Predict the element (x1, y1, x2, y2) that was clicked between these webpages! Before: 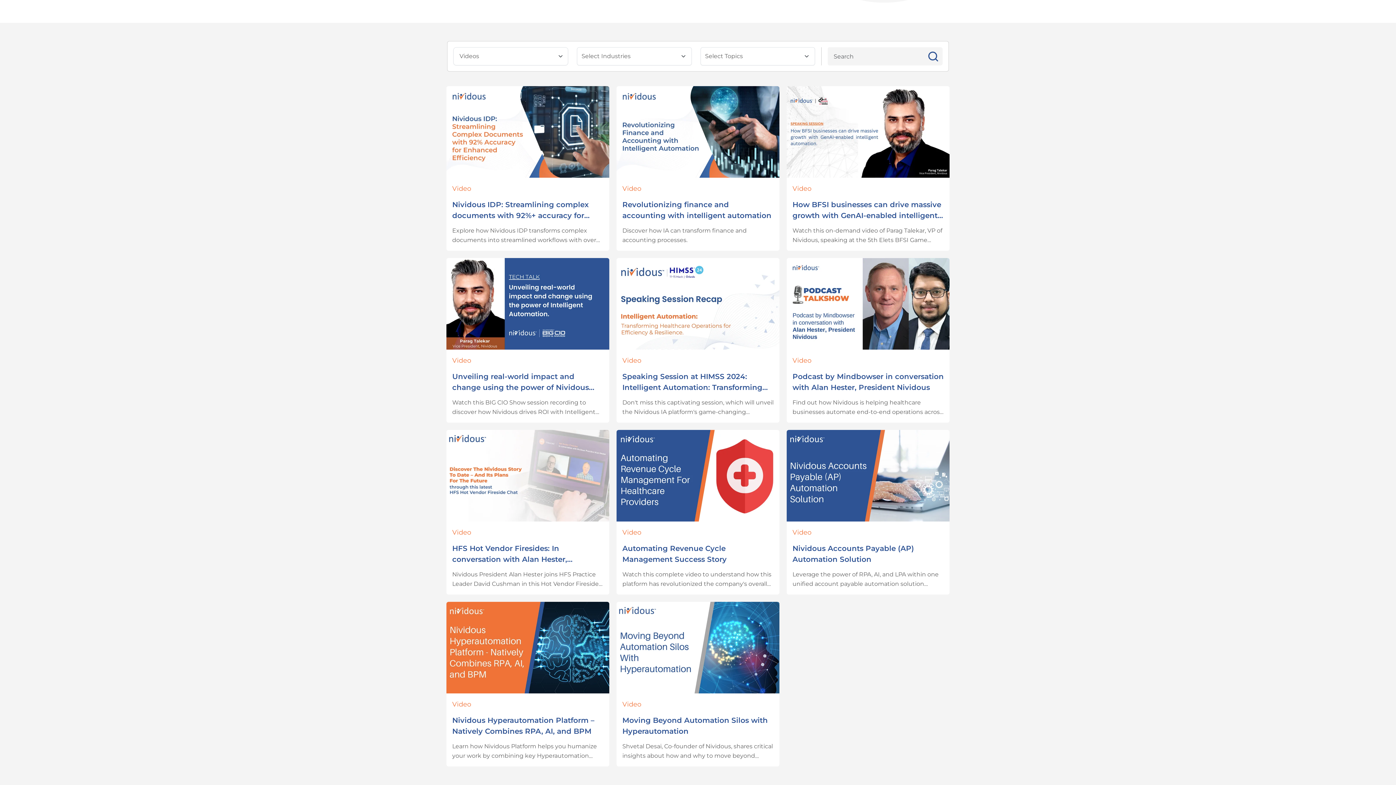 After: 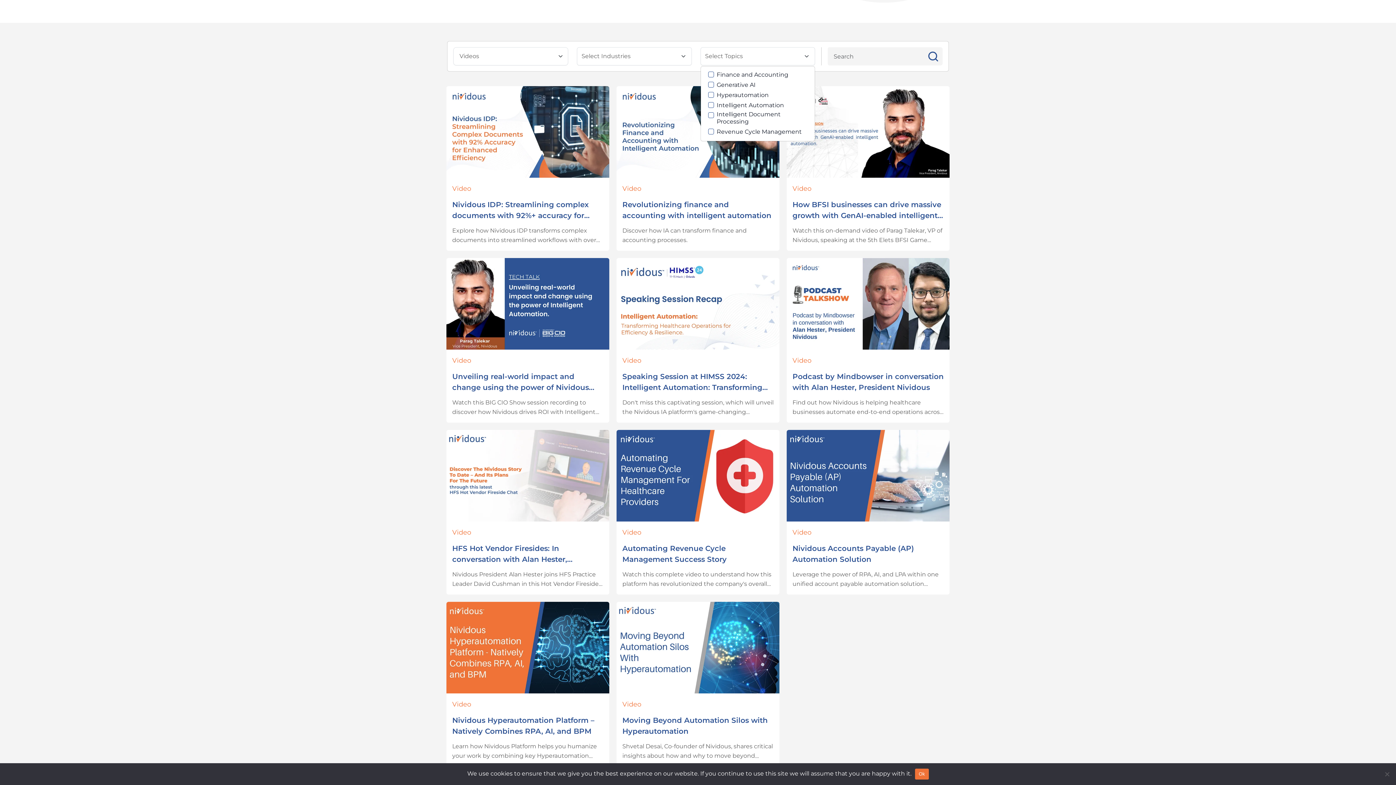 Action: label: Select Topics bbox: (700, 47, 815, 65)